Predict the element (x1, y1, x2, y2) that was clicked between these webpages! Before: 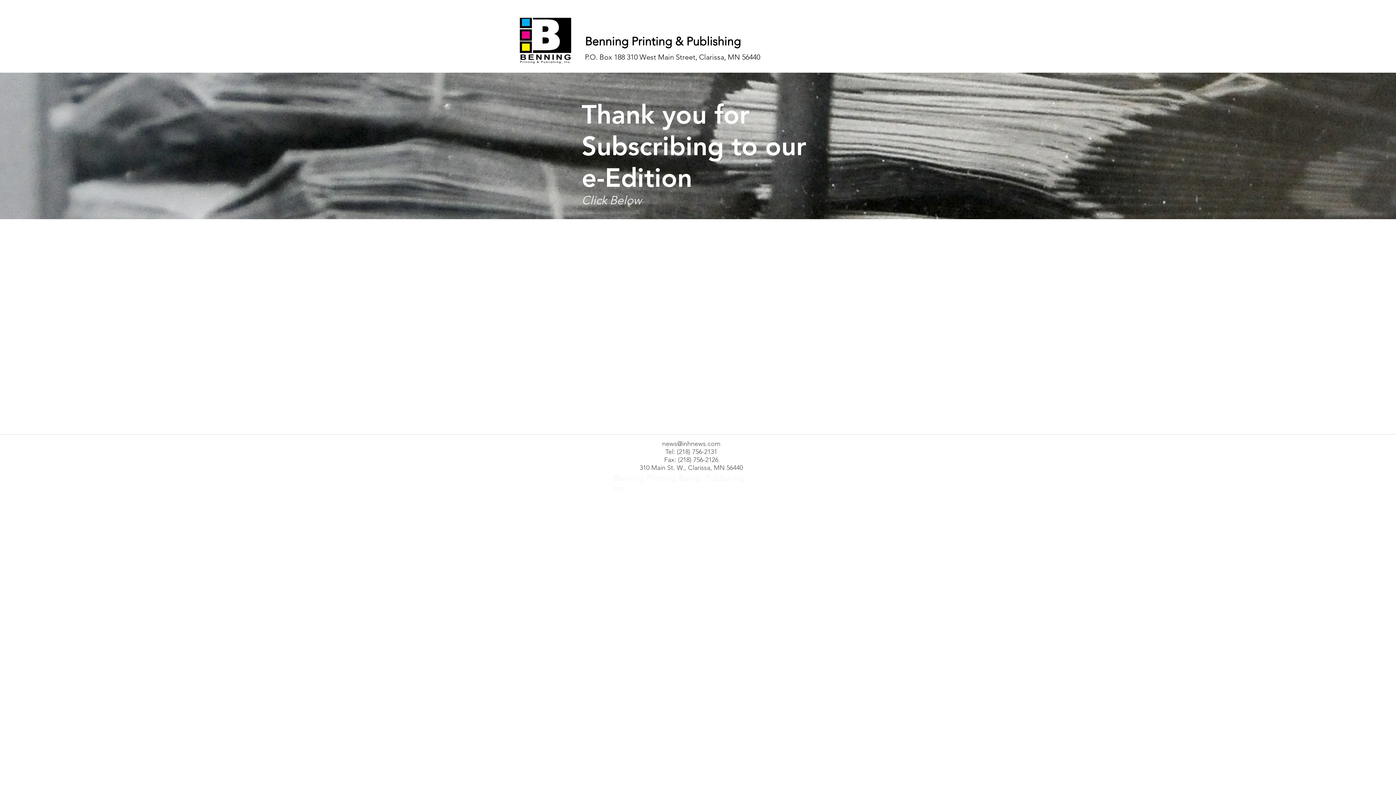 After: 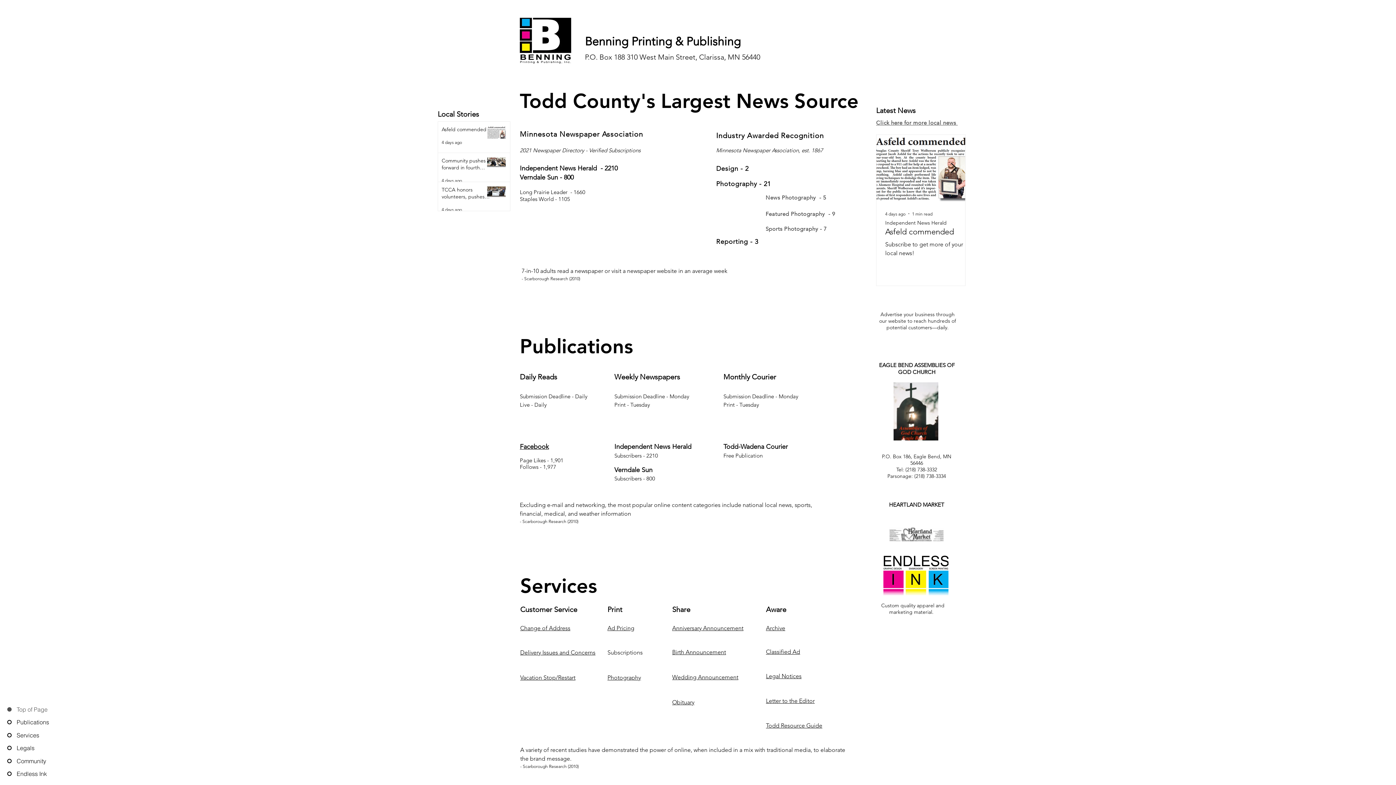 Action: bbox: (512, 17, 621, 64)